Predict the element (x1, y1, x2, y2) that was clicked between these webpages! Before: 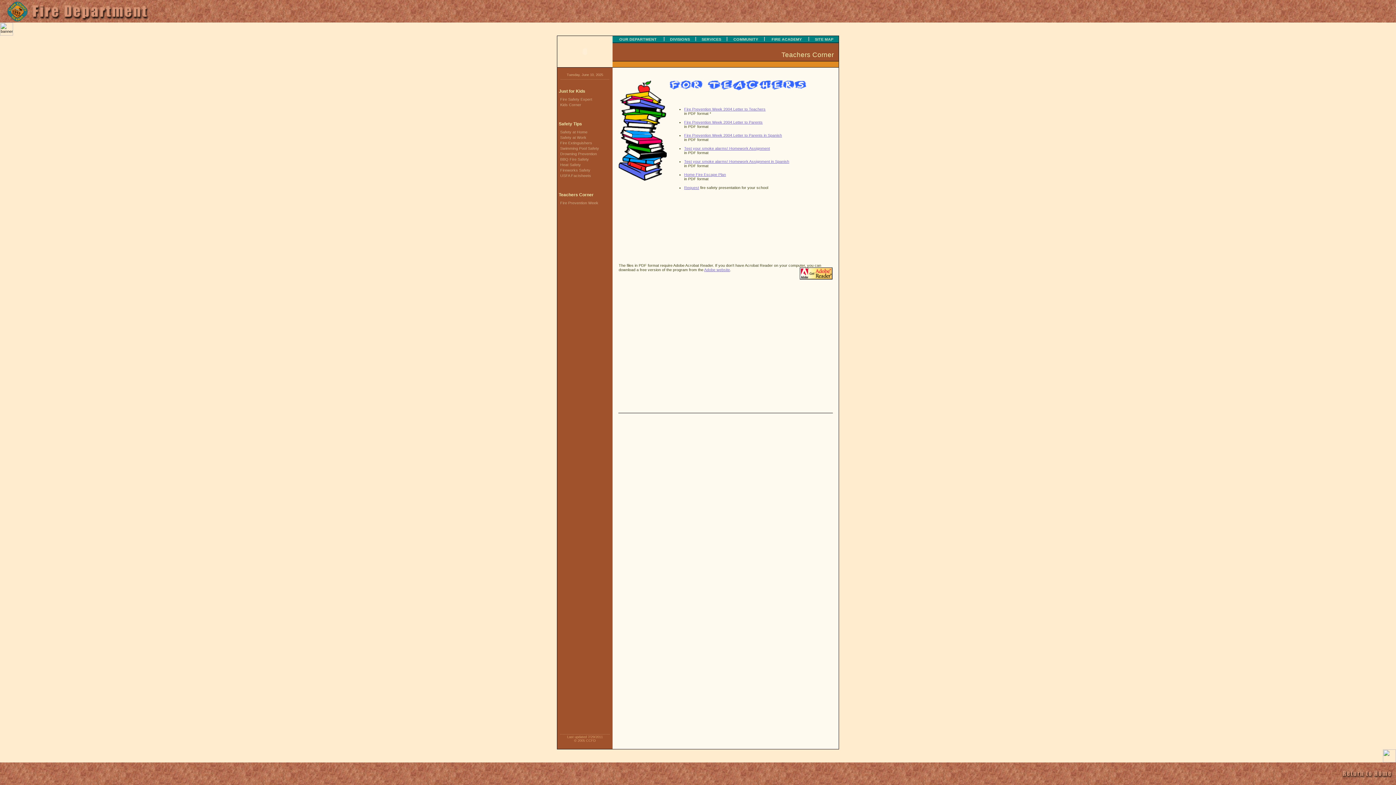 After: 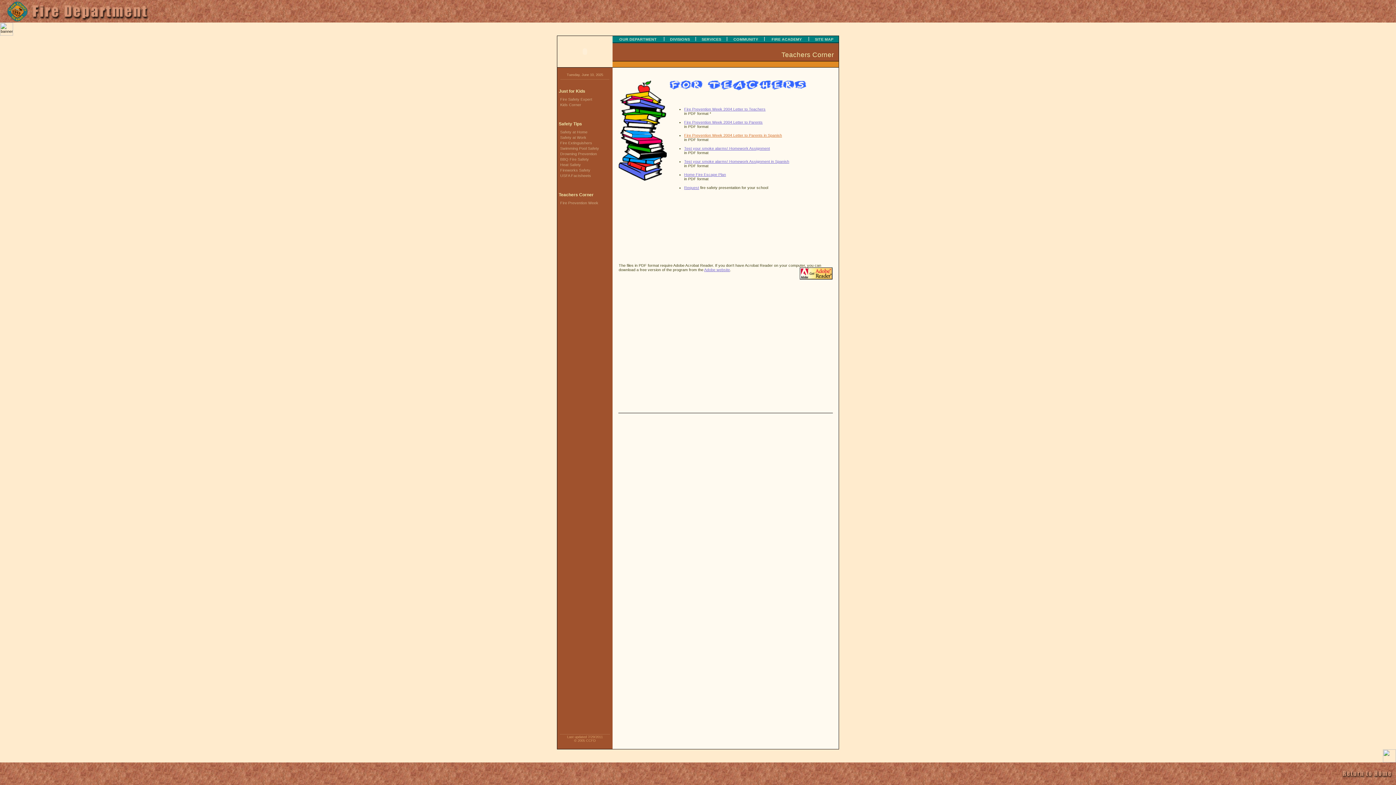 Action: label: Fire Prevention Week 2004 Letter to Parents in Spanish bbox: (684, 133, 782, 137)